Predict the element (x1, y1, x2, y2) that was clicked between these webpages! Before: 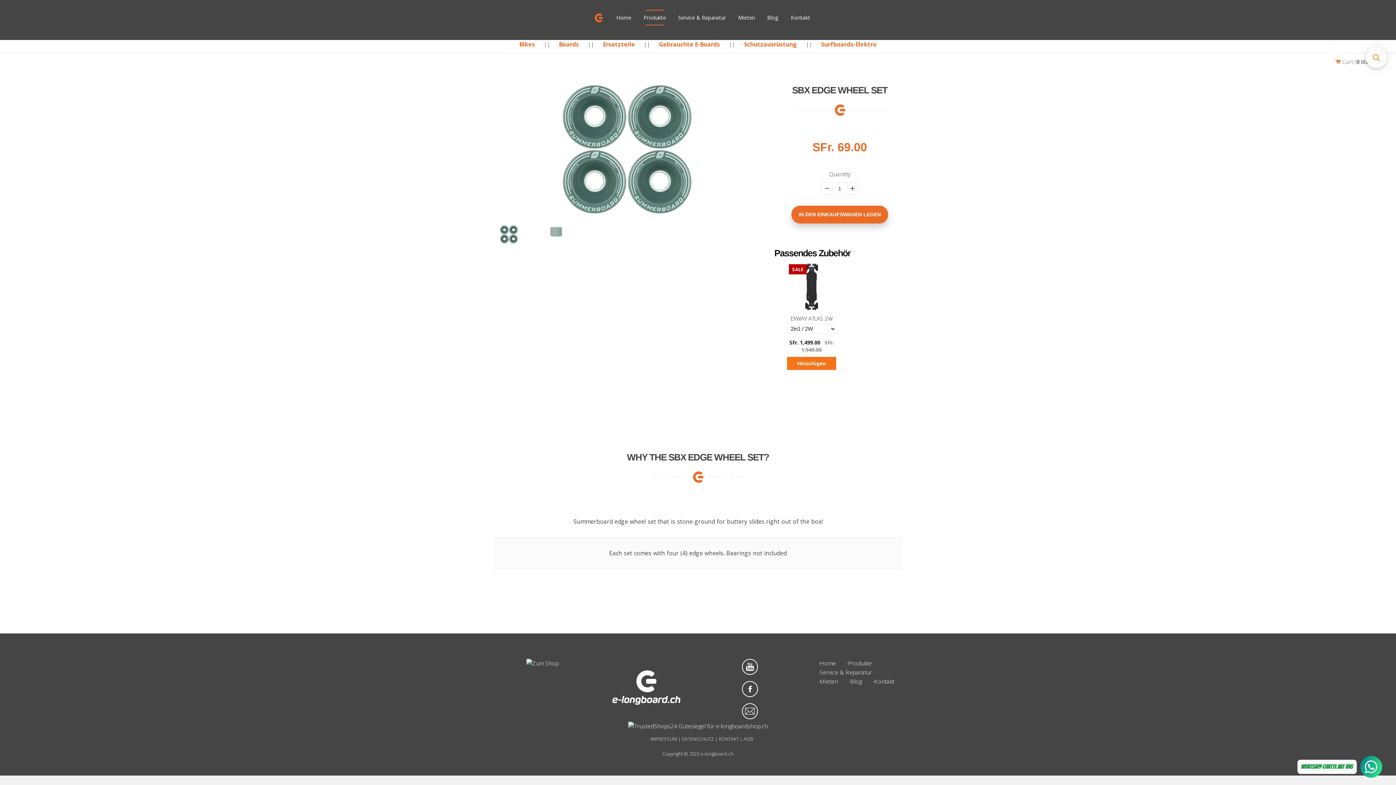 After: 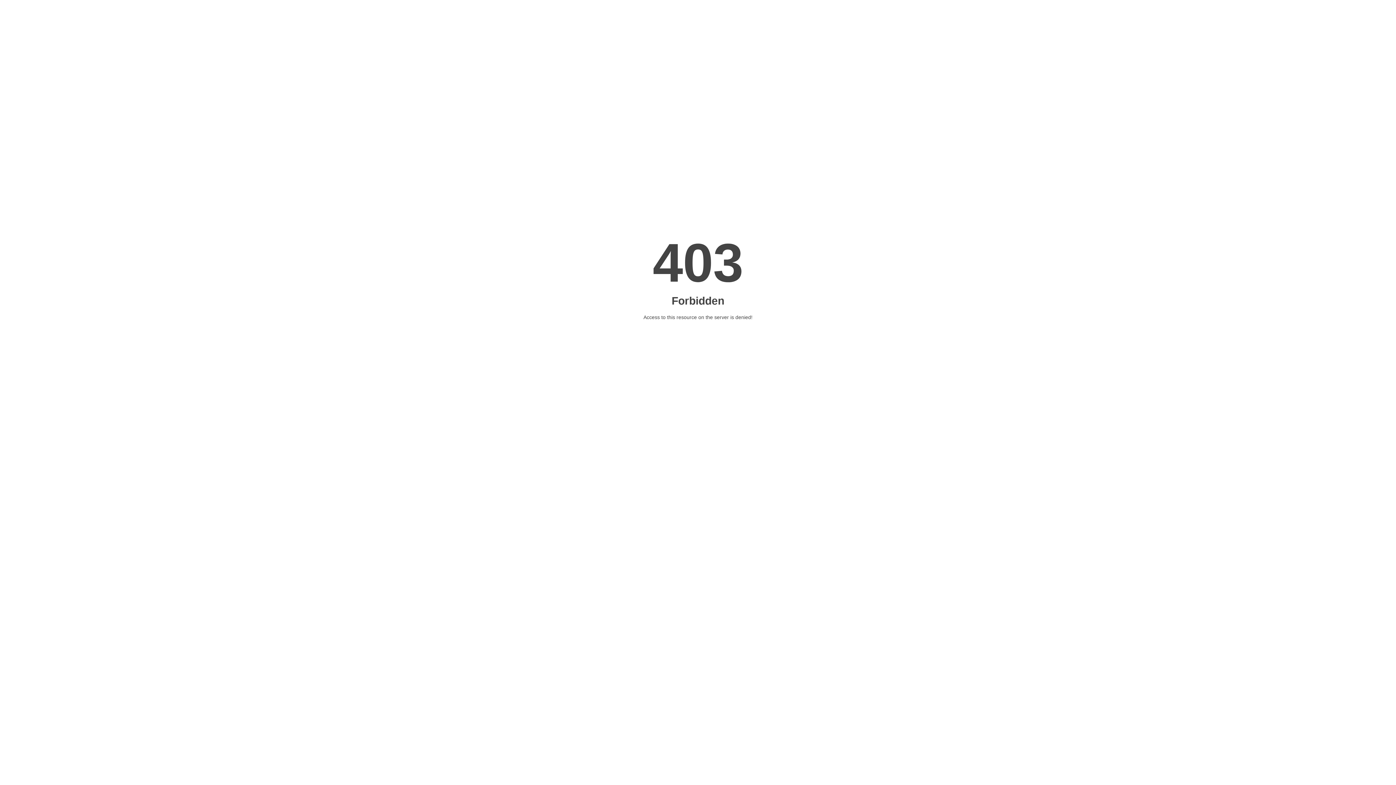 Action: bbox: (734, 9, 758, 25) label: Mieten